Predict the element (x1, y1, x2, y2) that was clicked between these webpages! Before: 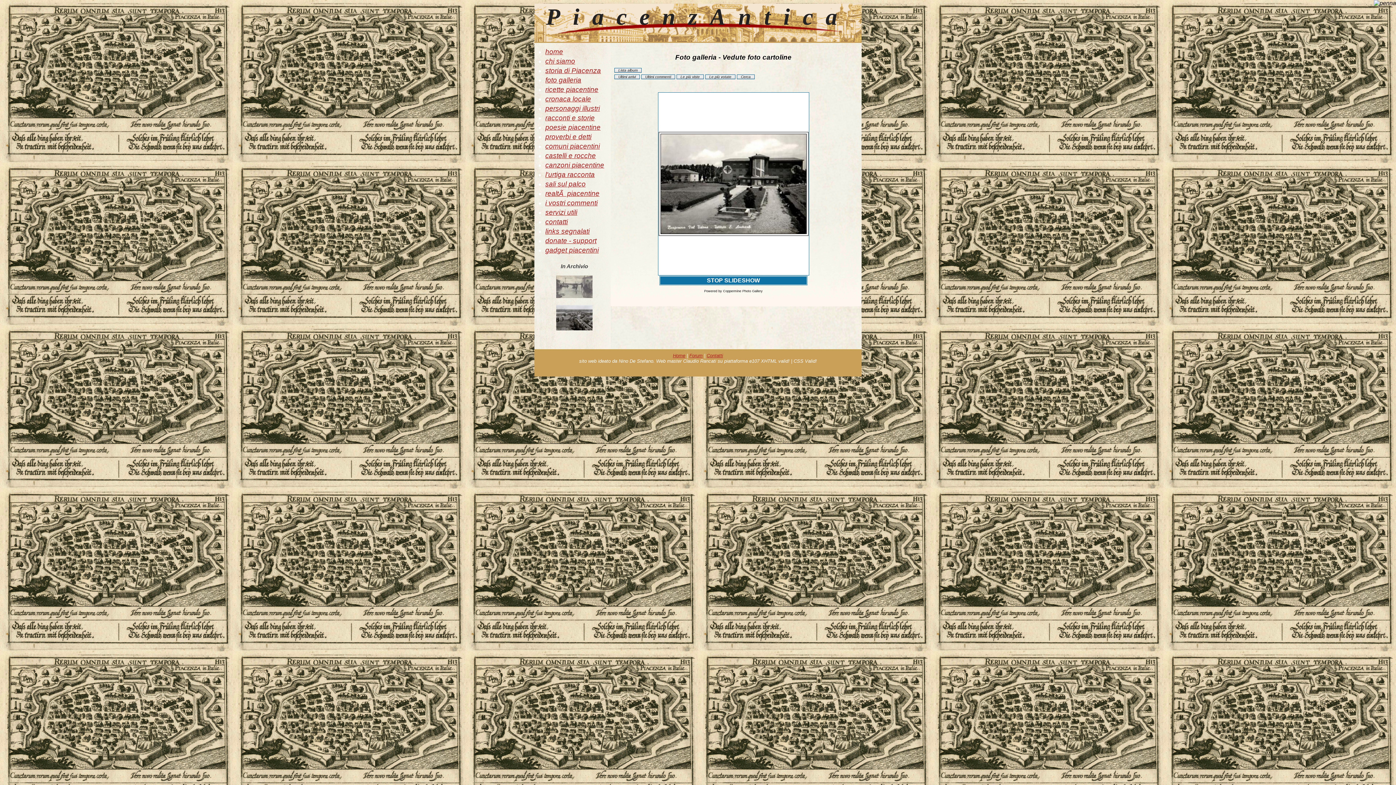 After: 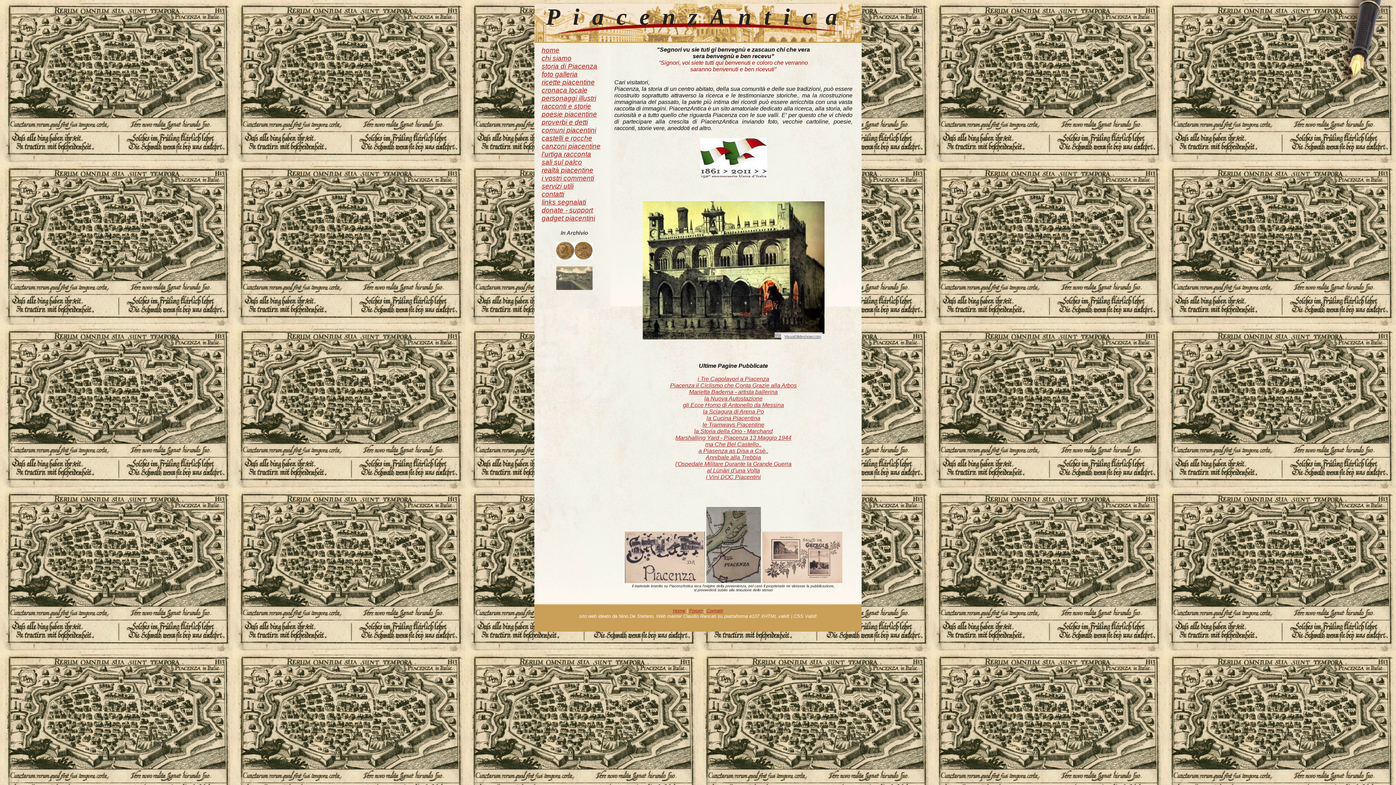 Action: label: home bbox: (545, 48, 563, 55)